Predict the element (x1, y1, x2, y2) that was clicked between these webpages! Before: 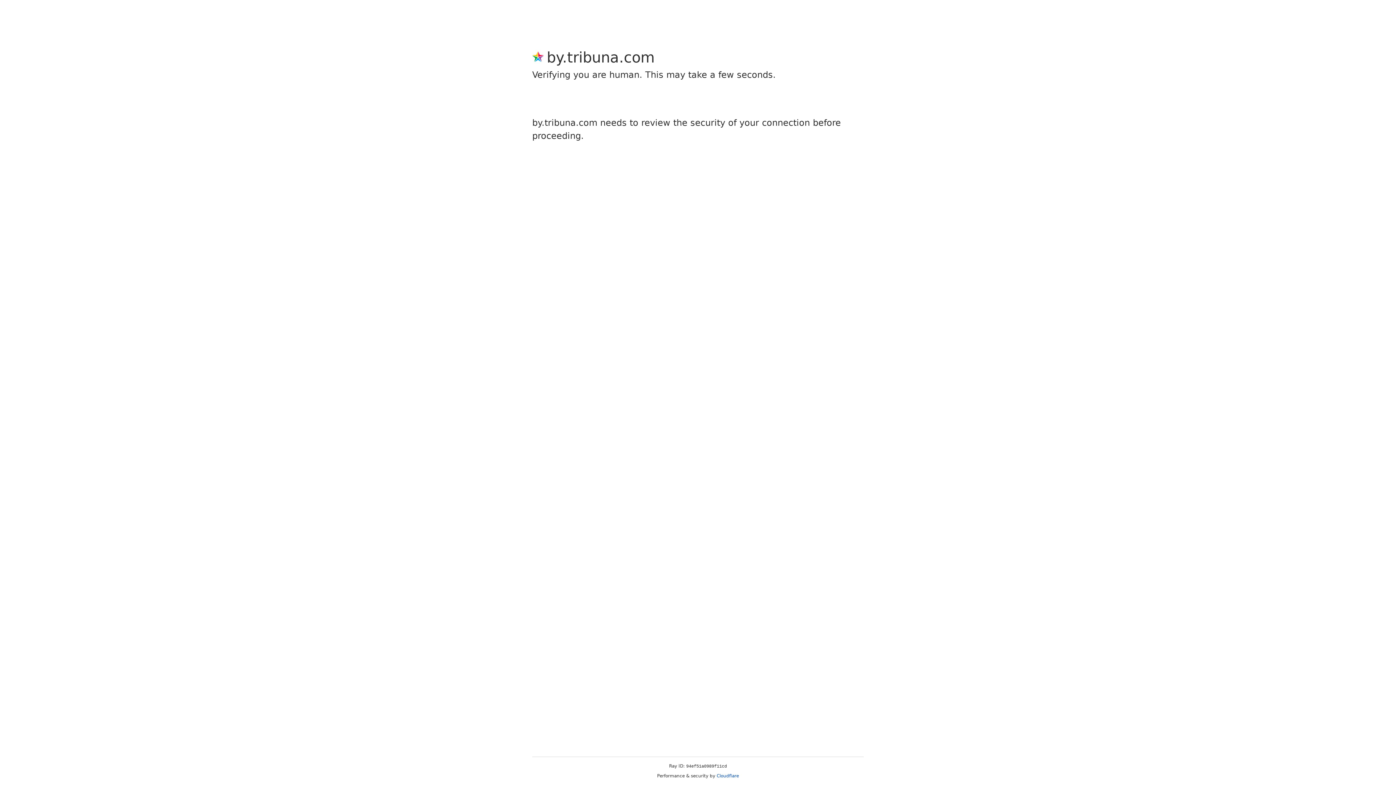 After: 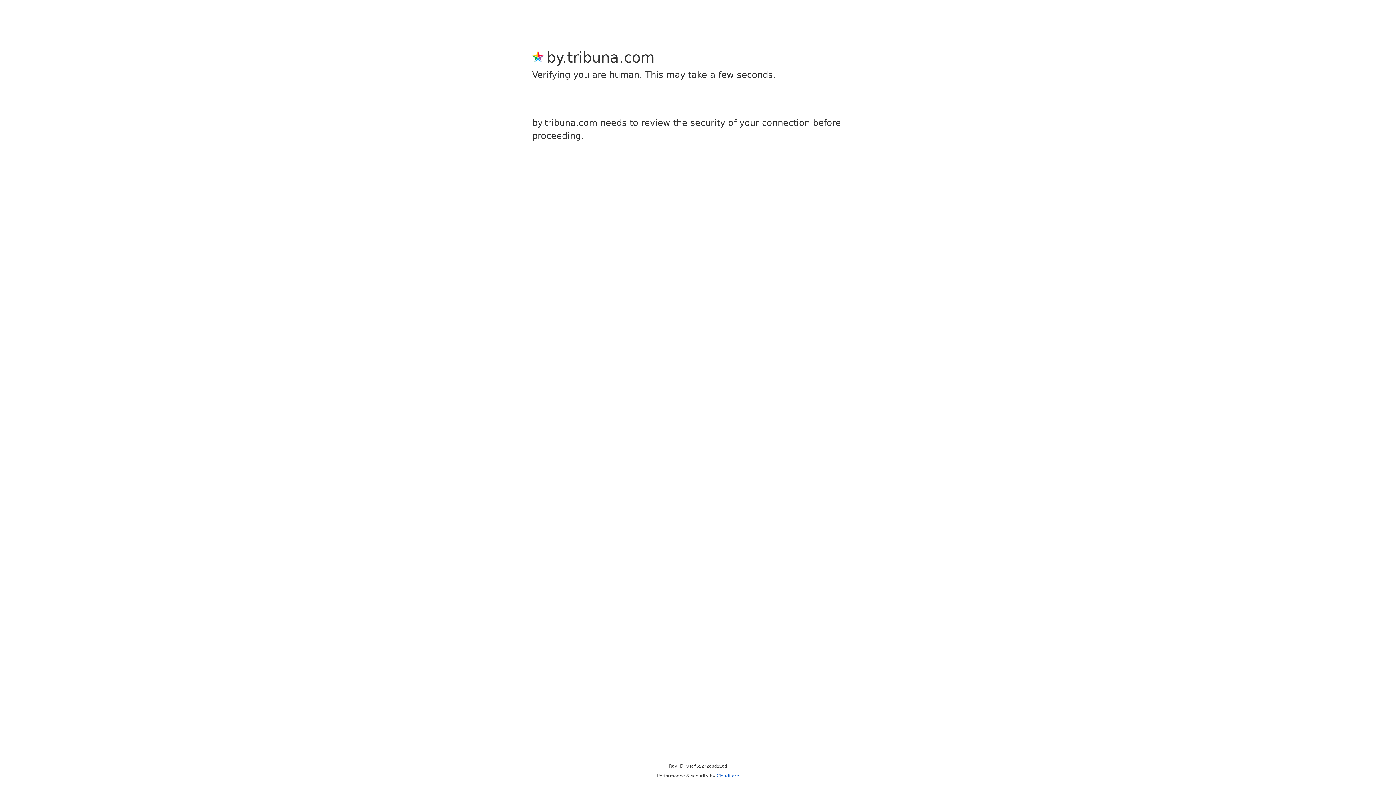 Action: label: Cloudflare bbox: (716, 773, 739, 778)